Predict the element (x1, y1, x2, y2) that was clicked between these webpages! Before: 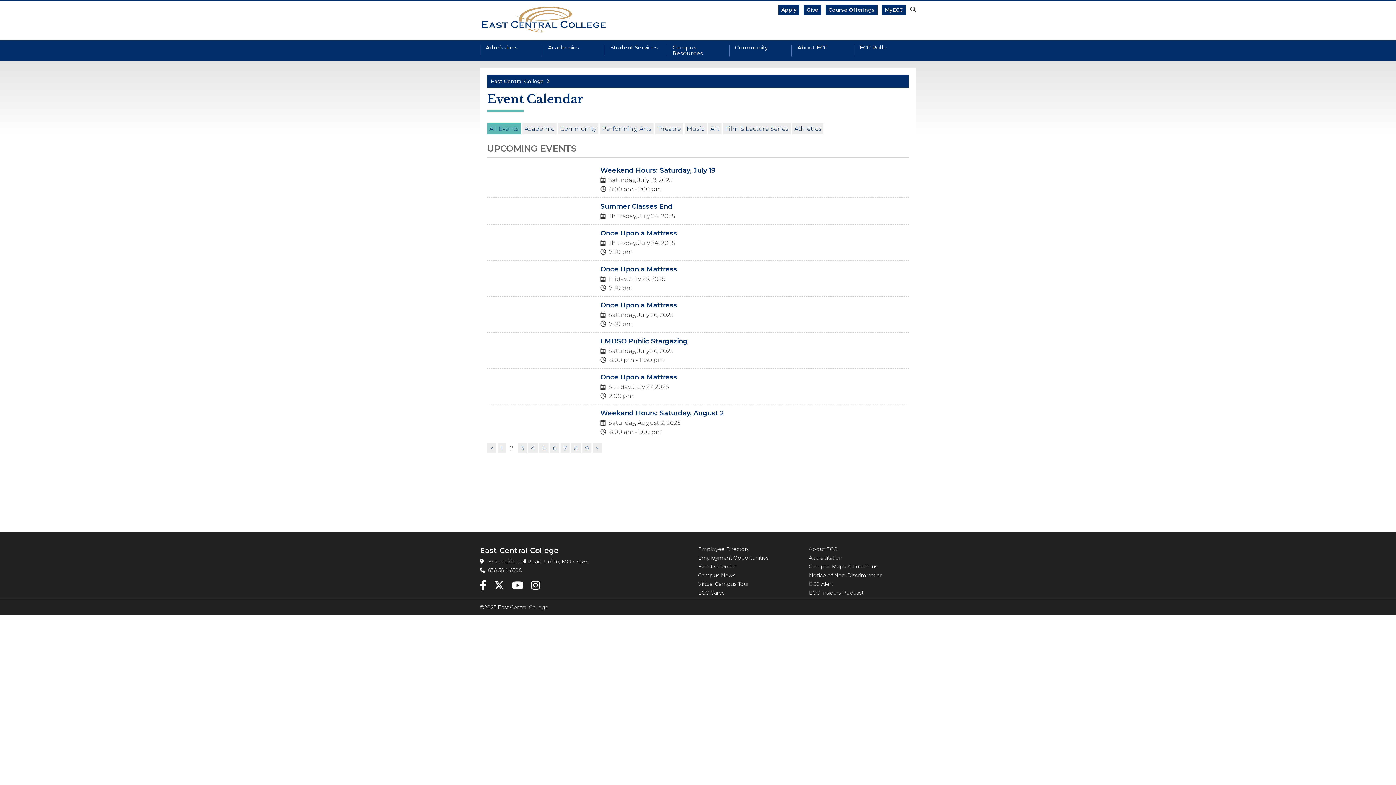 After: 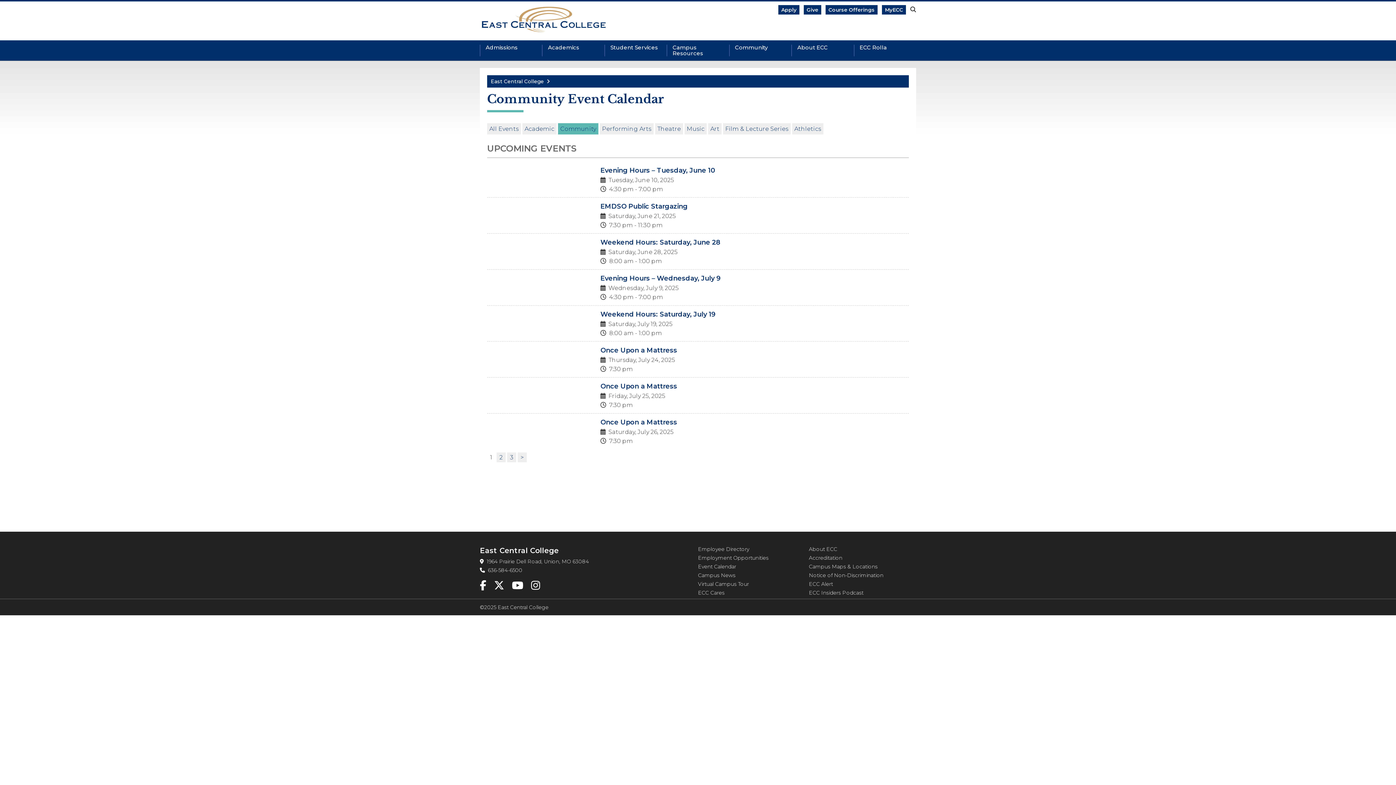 Action: label: Community bbox: (558, 123, 598, 134)